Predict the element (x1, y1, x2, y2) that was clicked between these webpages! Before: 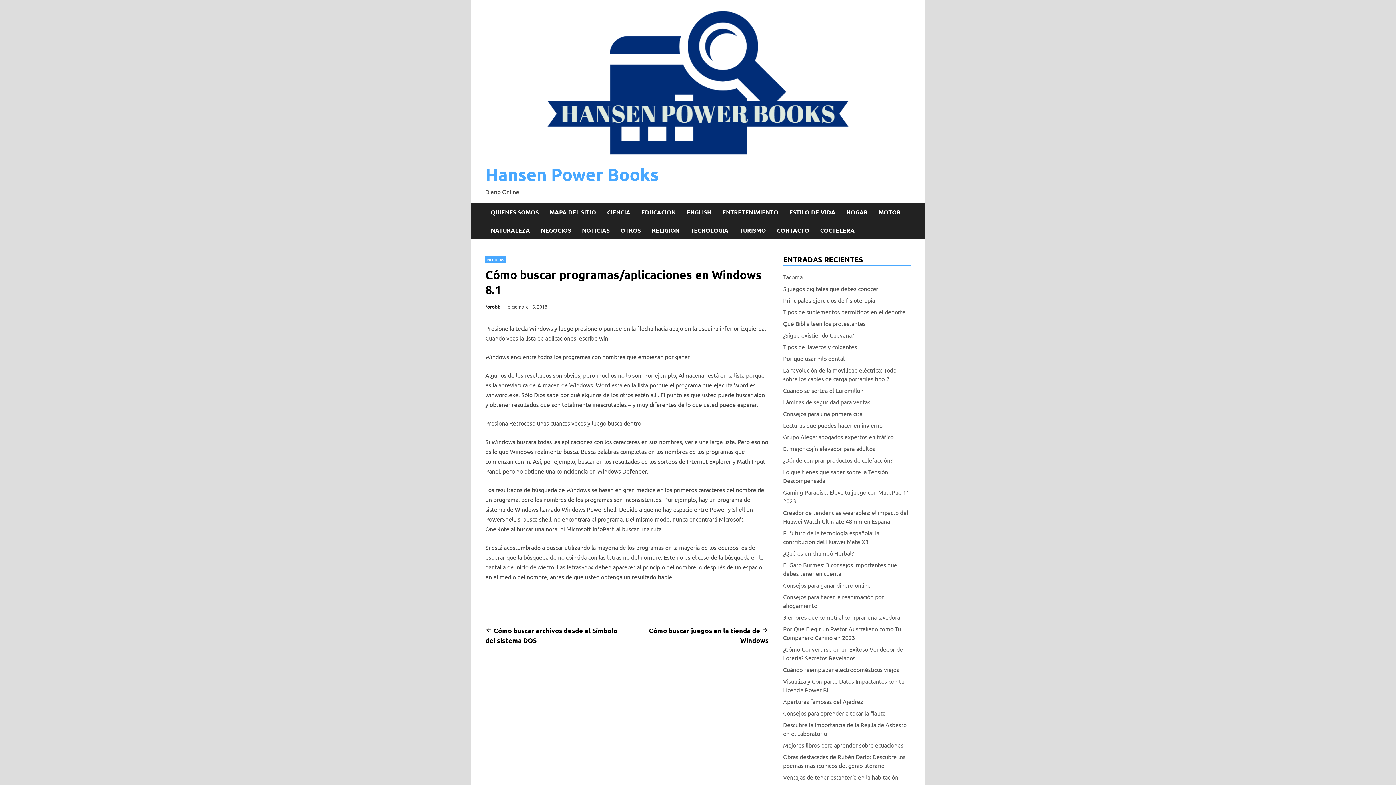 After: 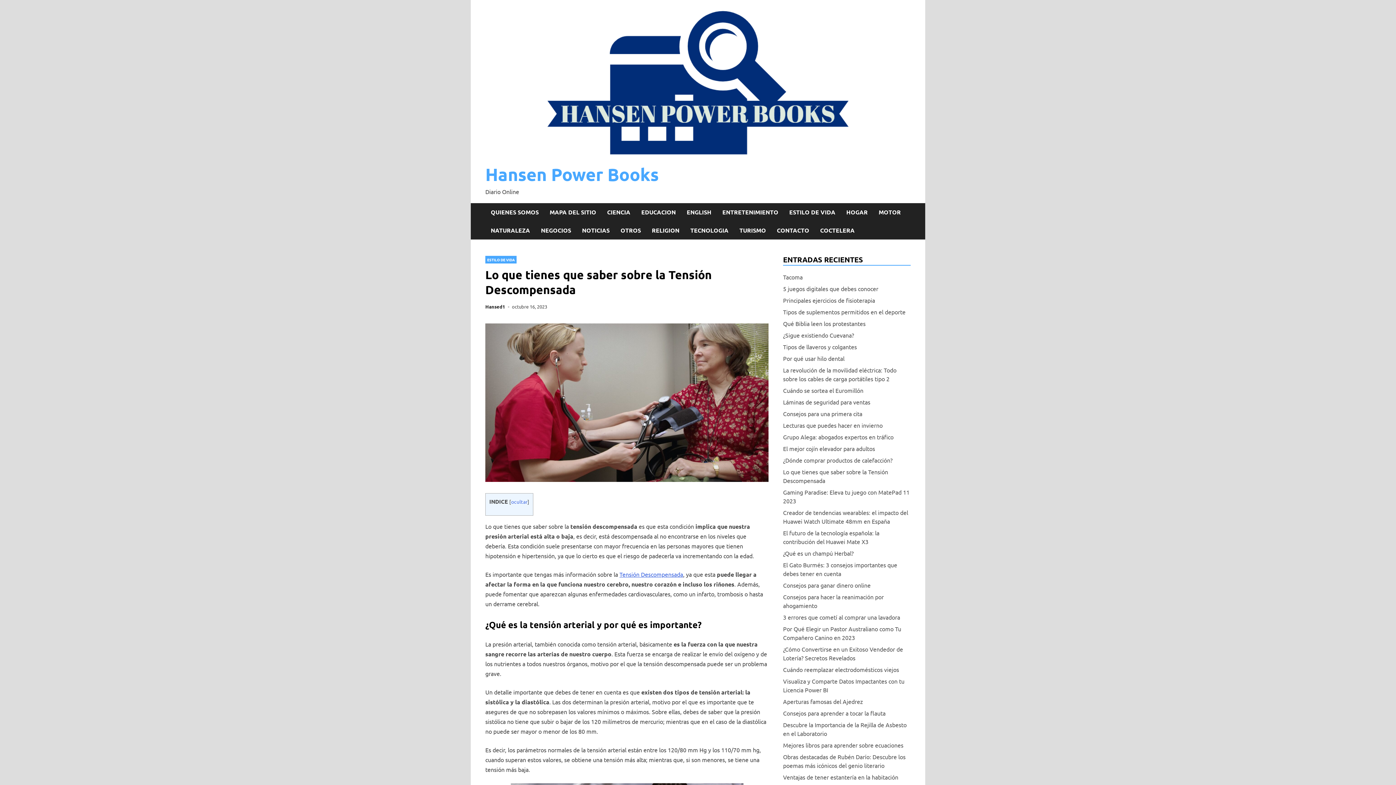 Action: bbox: (783, 466, 888, 486) label: Lo que tienes que saber sobre la Tensión Descompensada